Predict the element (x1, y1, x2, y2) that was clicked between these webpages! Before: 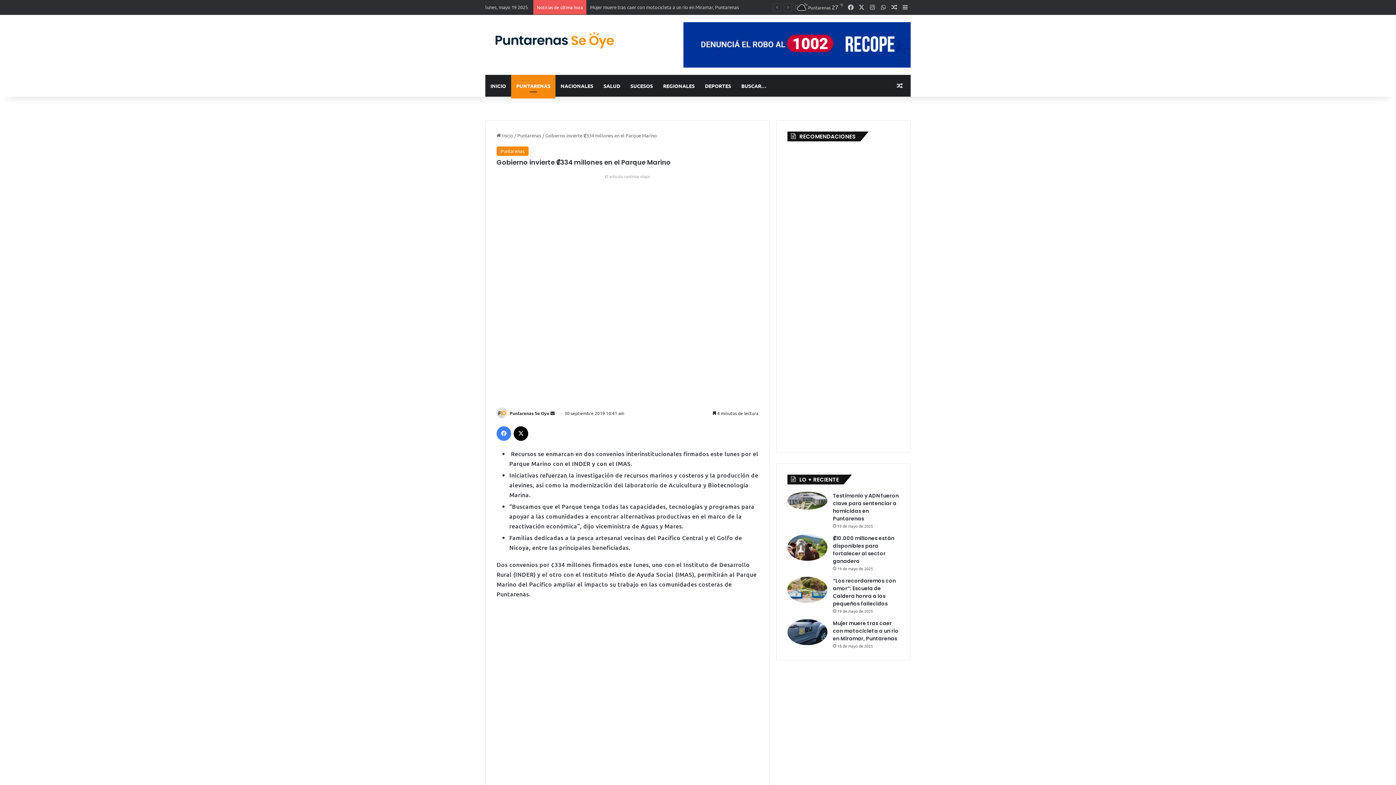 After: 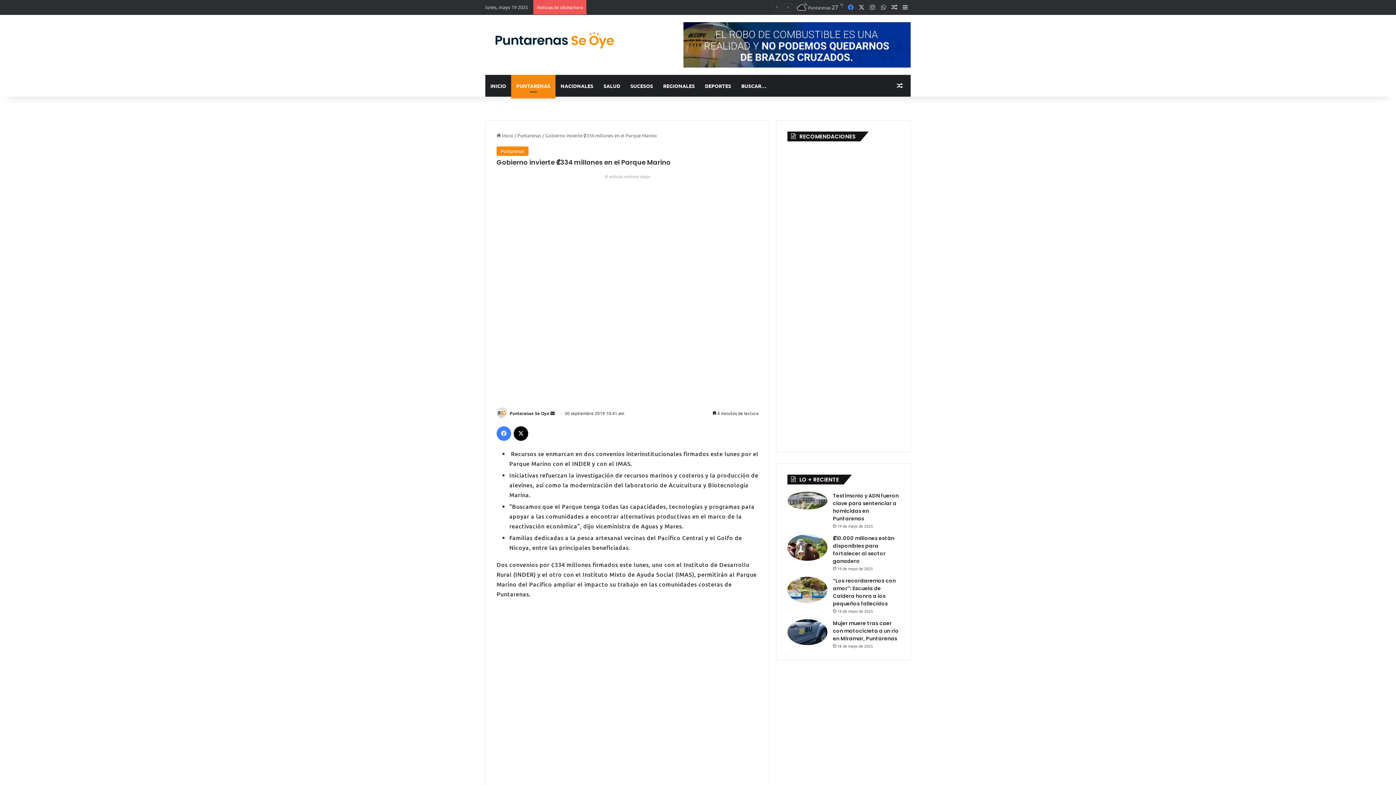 Action: bbox: (845, 0, 856, 14) label: Facebook